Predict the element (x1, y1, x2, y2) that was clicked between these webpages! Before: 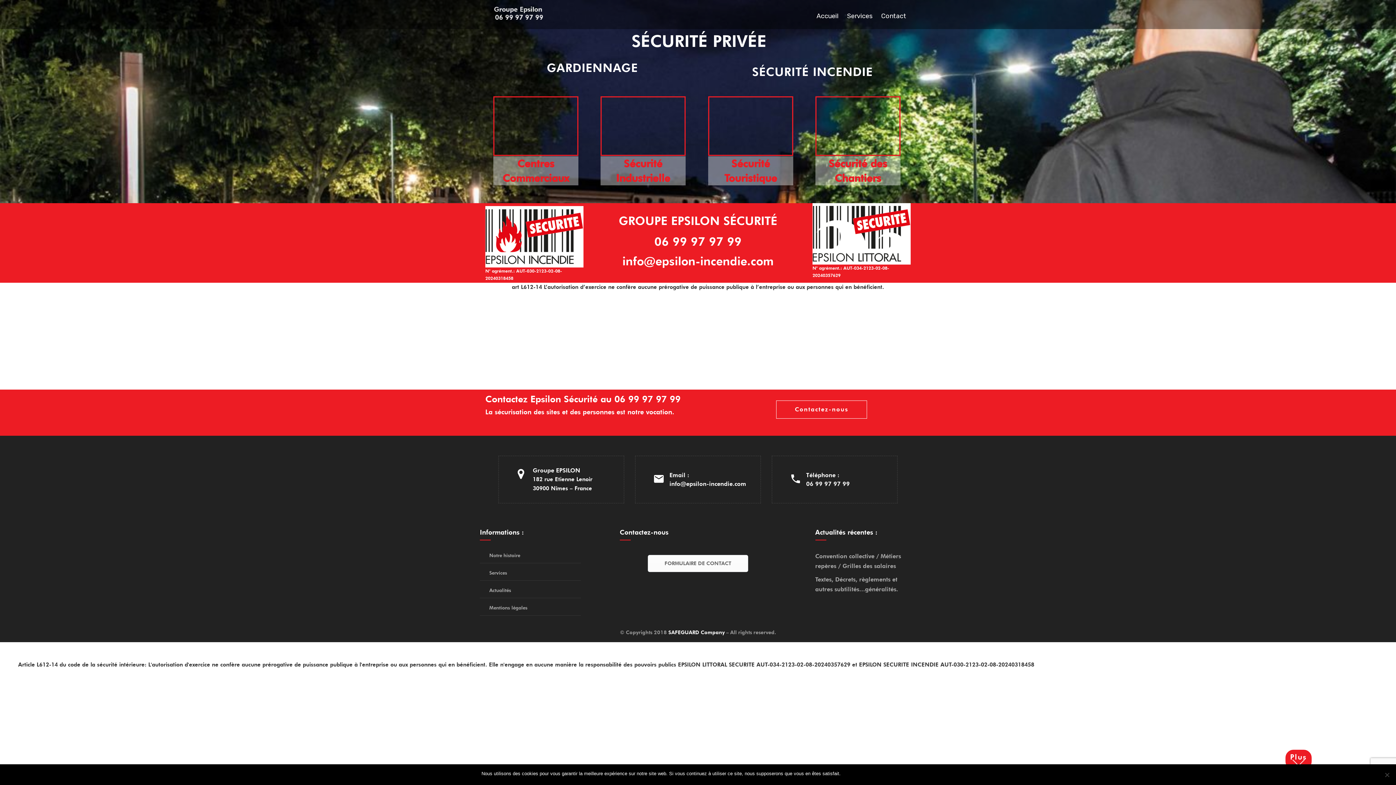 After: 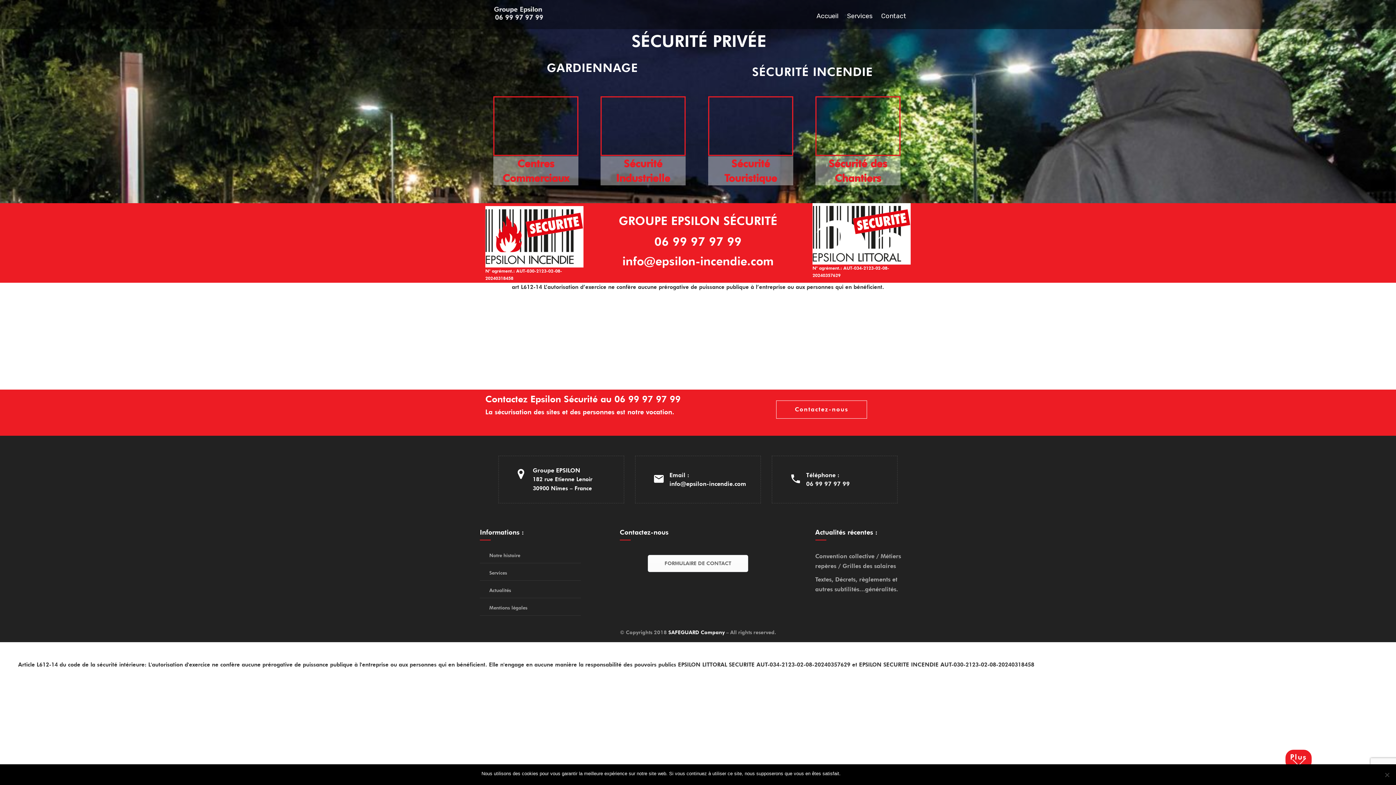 Action: label: Notre histoire bbox: (489, 552, 520, 558)